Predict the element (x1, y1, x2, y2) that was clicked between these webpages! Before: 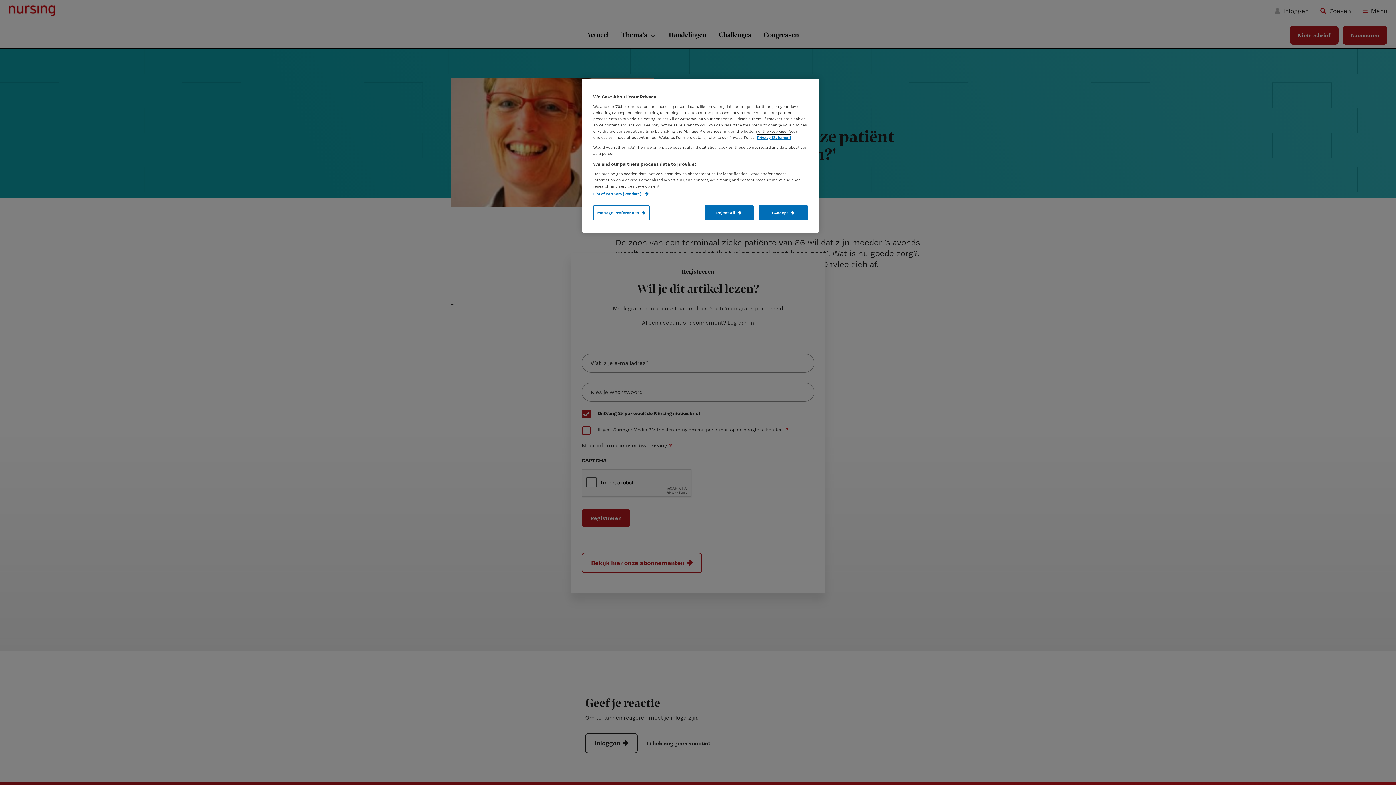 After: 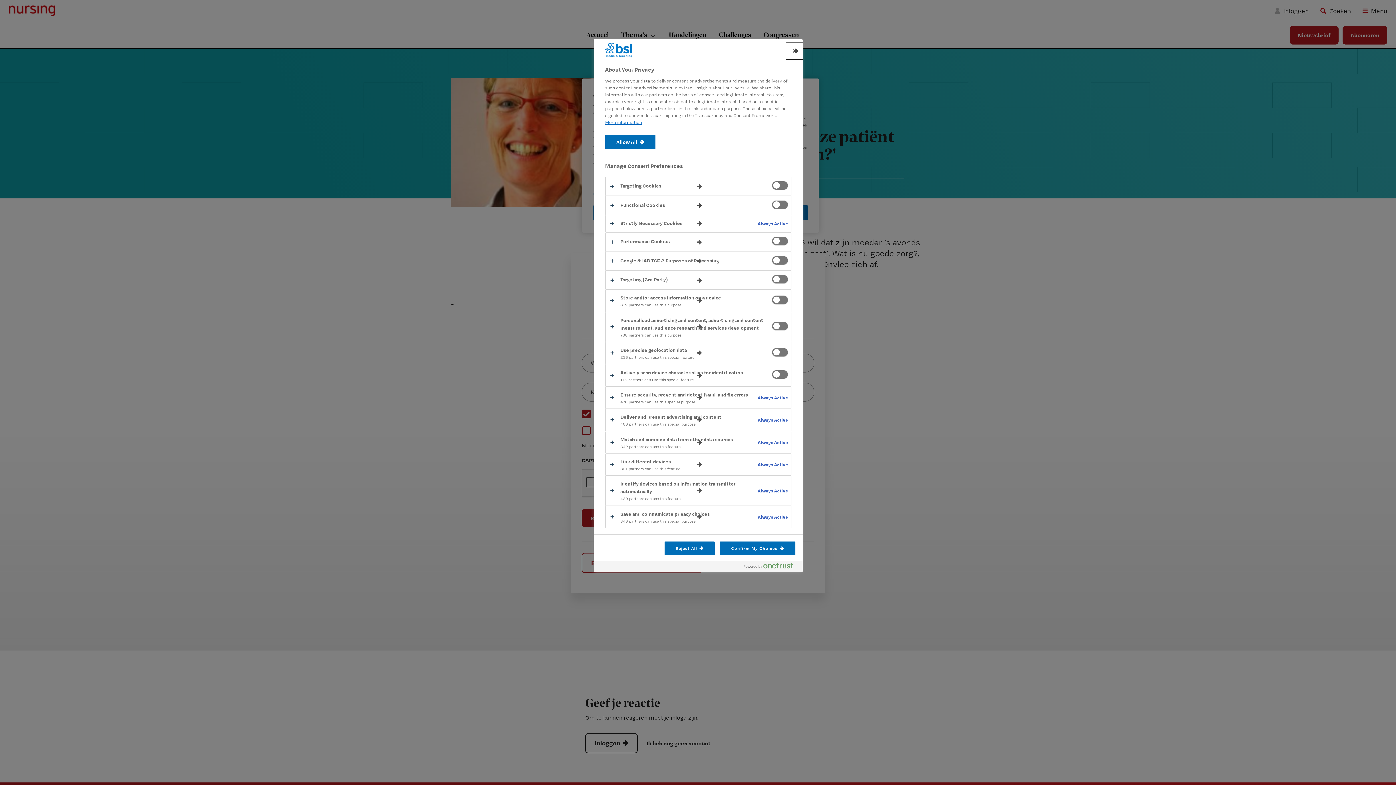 Action: label: Manage Preferences bbox: (593, 205, 649, 220)